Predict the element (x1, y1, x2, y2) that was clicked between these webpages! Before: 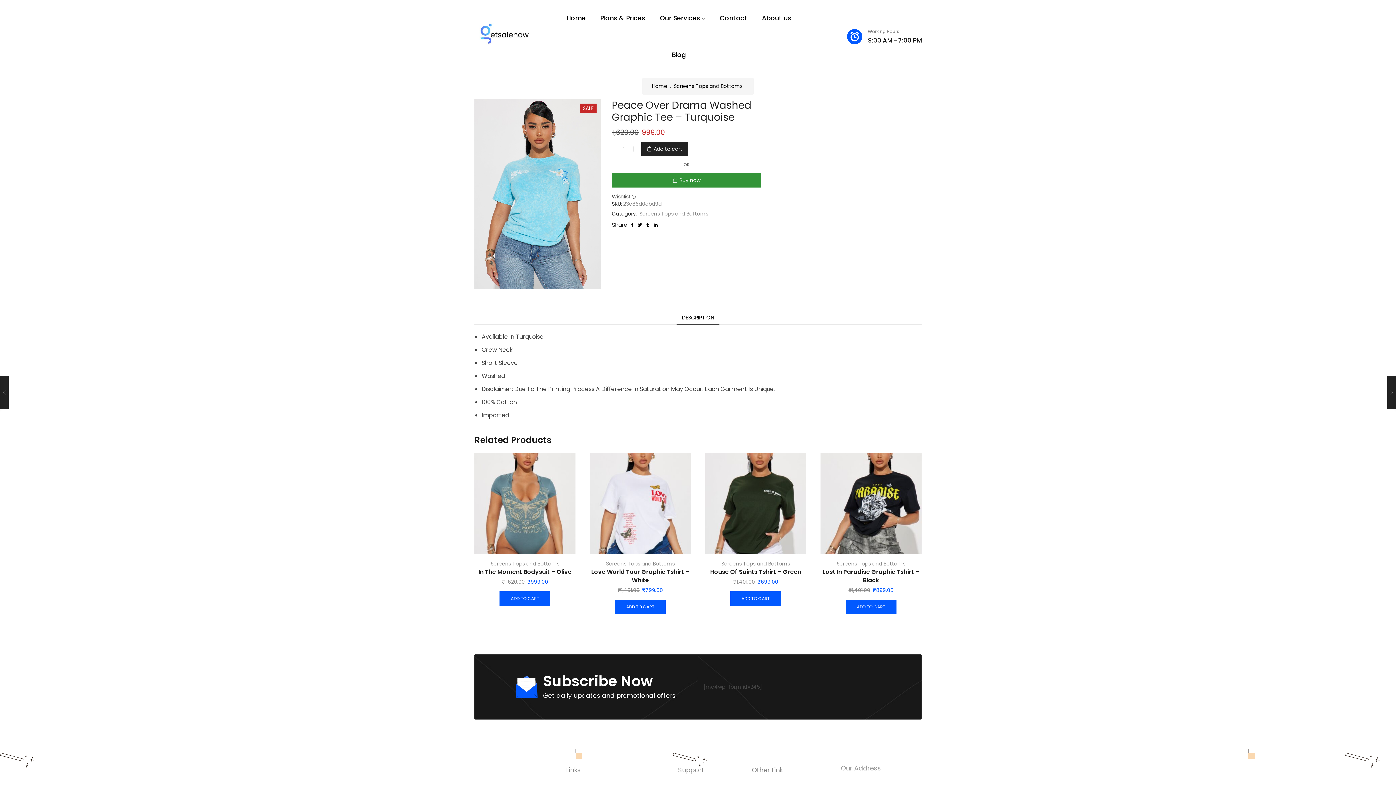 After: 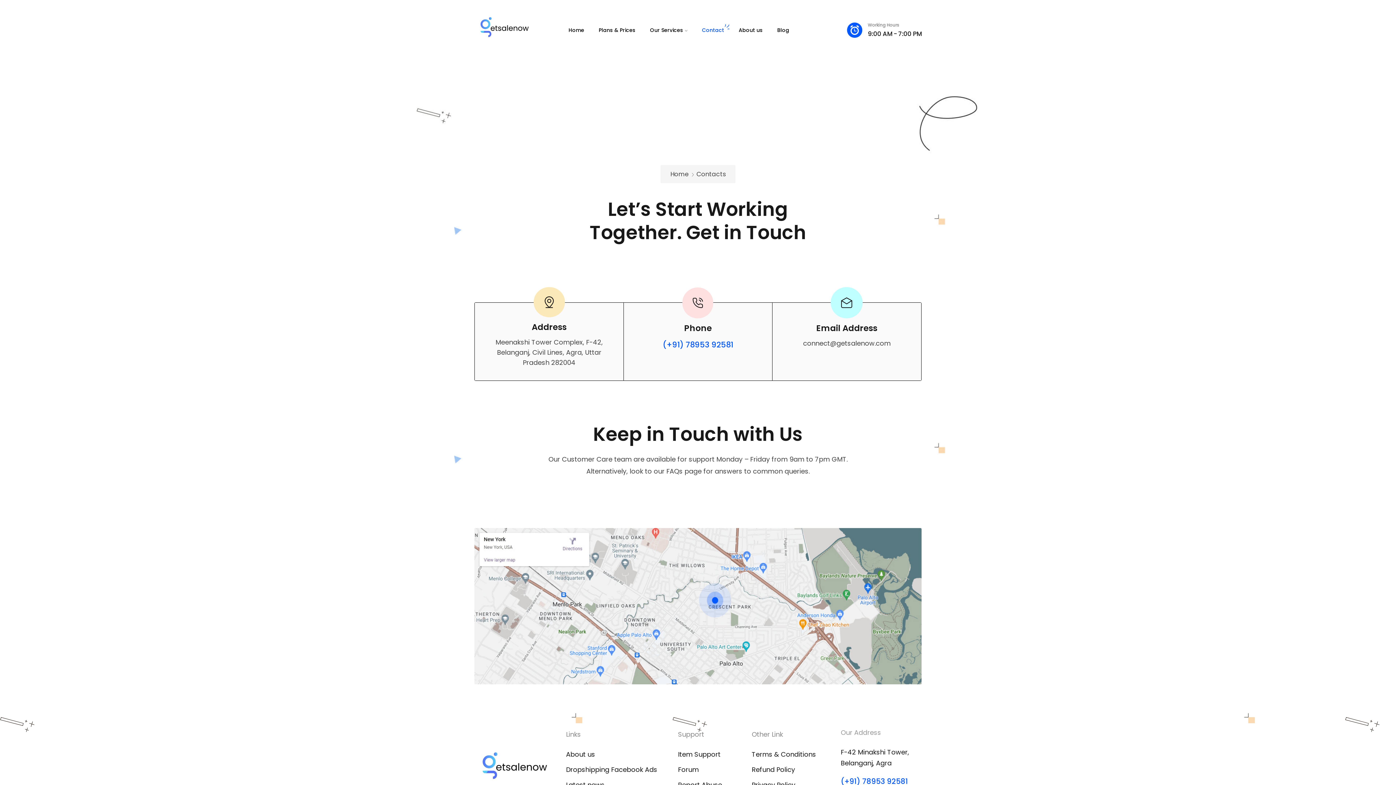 Action: label: Contact bbox: (719, 0, 747, 36)